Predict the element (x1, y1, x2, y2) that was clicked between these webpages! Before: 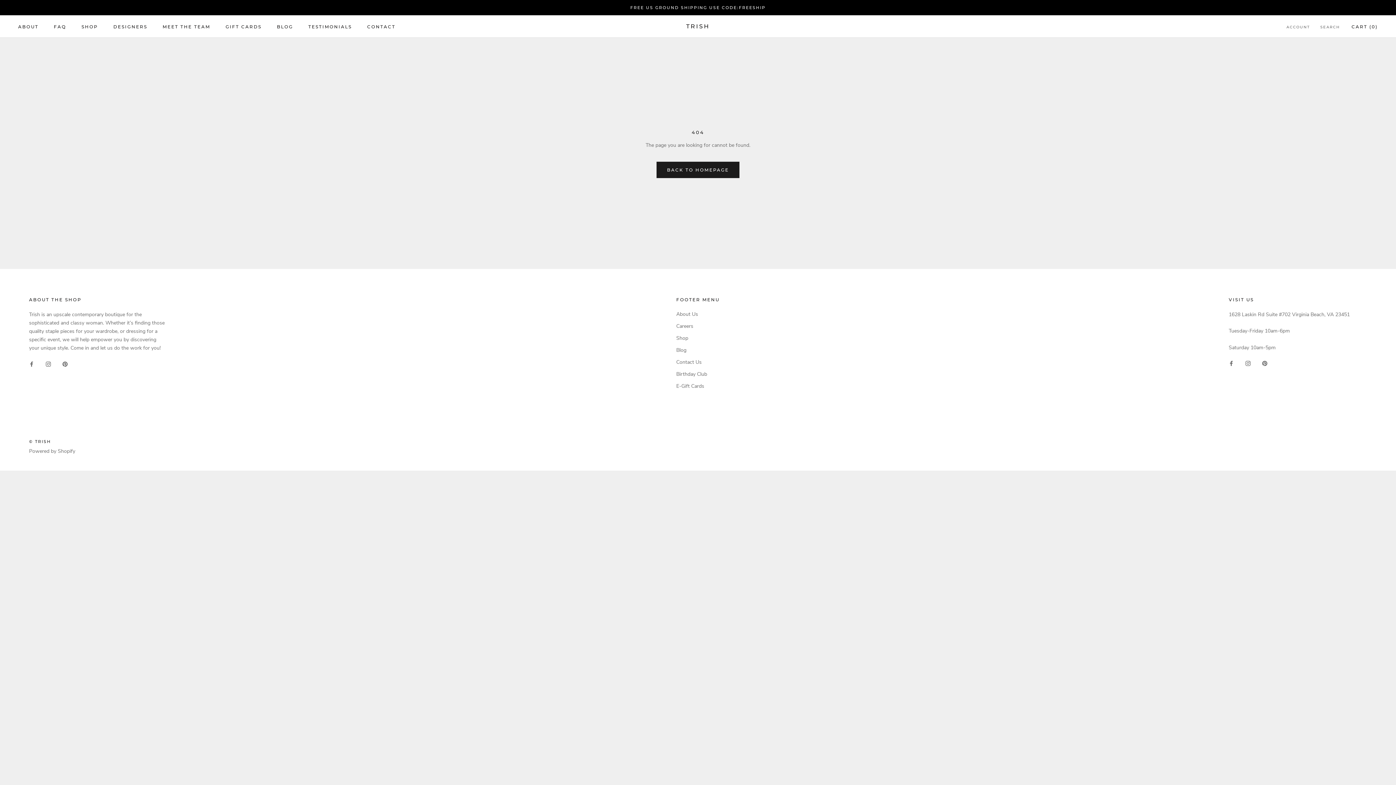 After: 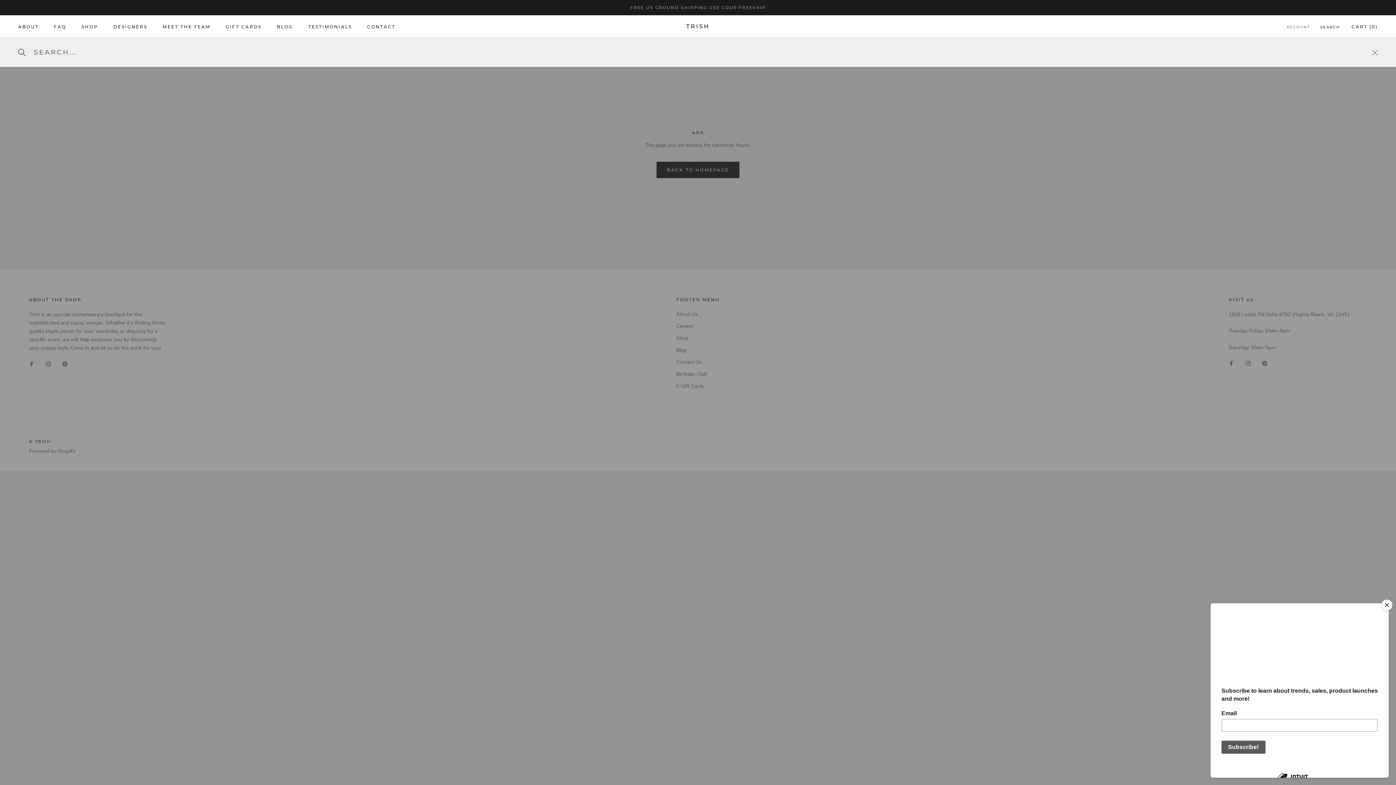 Action: bbox: (1320, 24, 1340, 30) label: SEARCH